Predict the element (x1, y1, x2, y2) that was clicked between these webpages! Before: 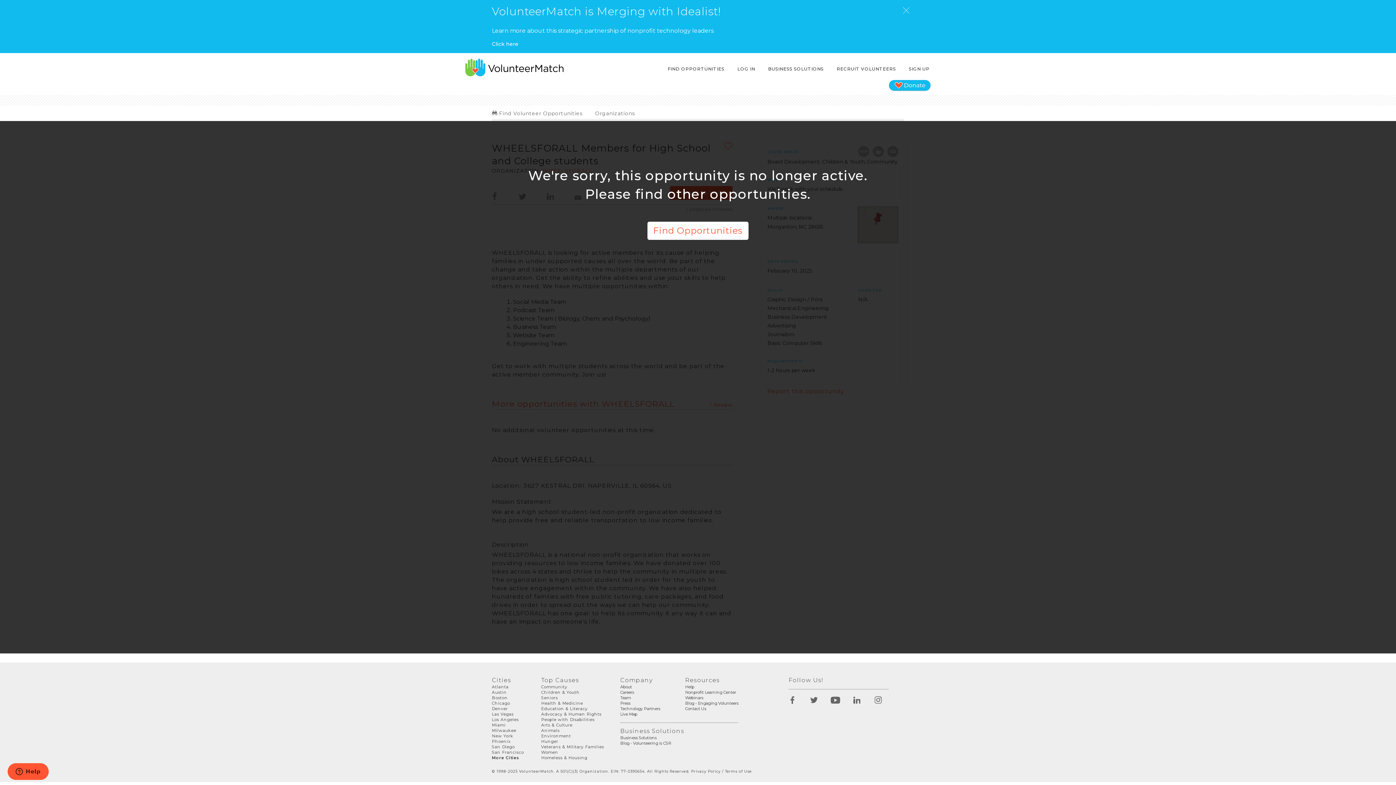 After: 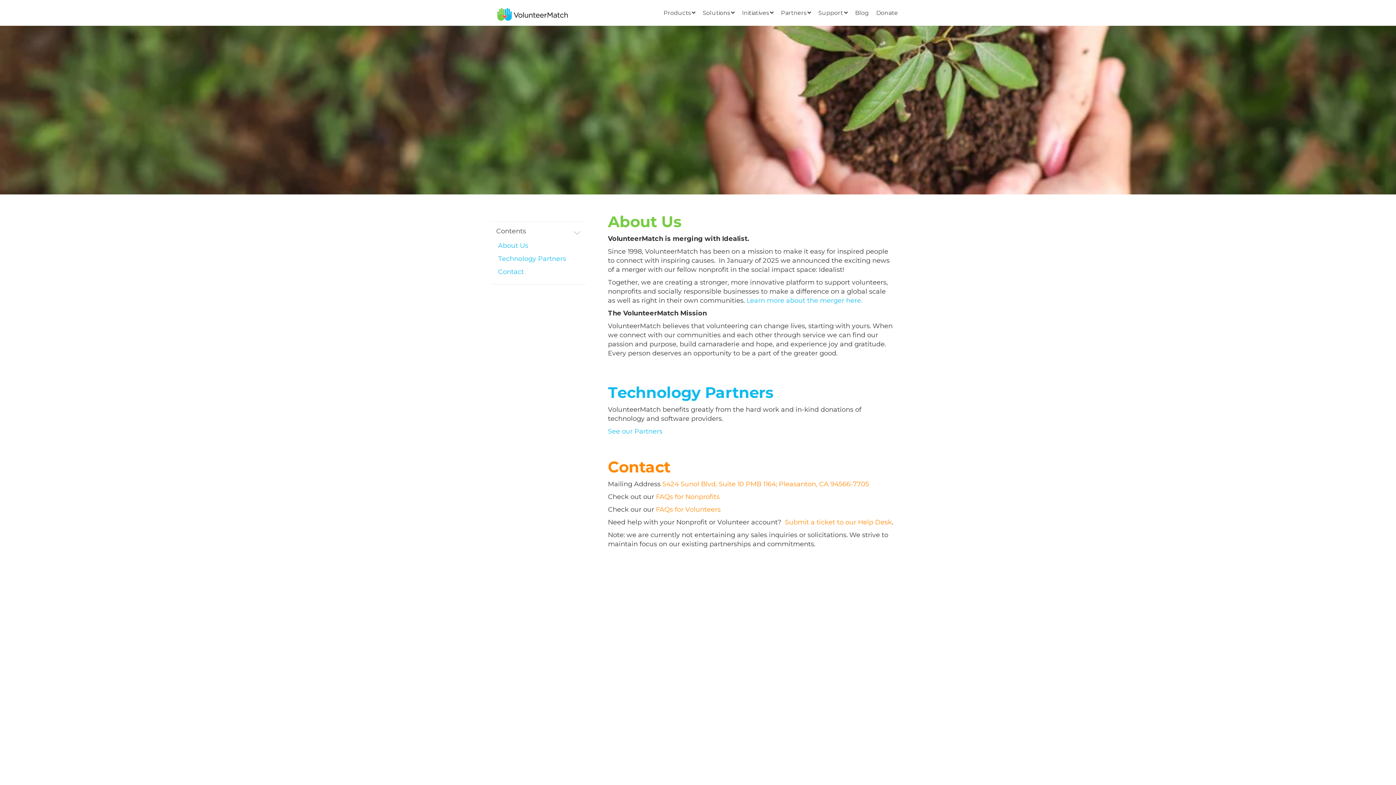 Action: bbox: (620, 684, 632, 689) label: About